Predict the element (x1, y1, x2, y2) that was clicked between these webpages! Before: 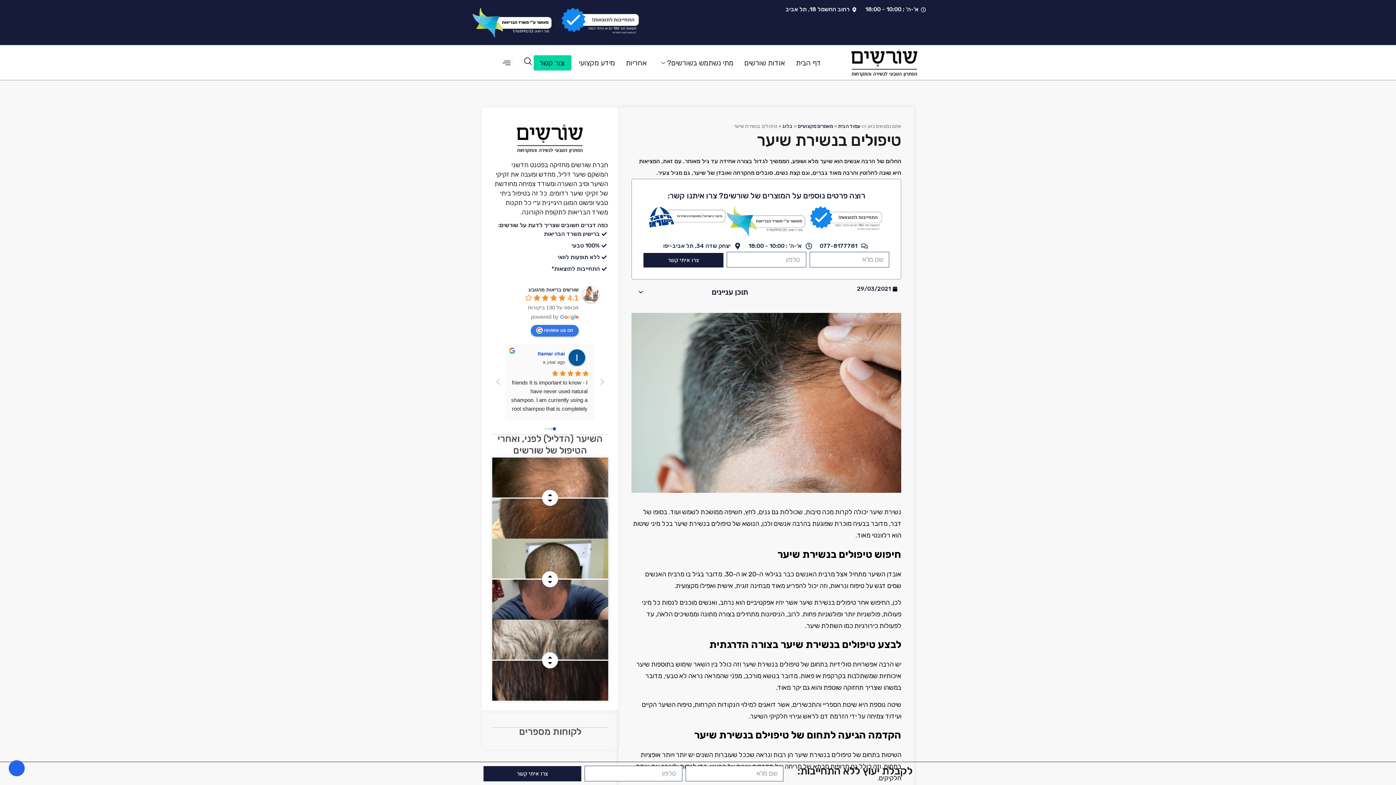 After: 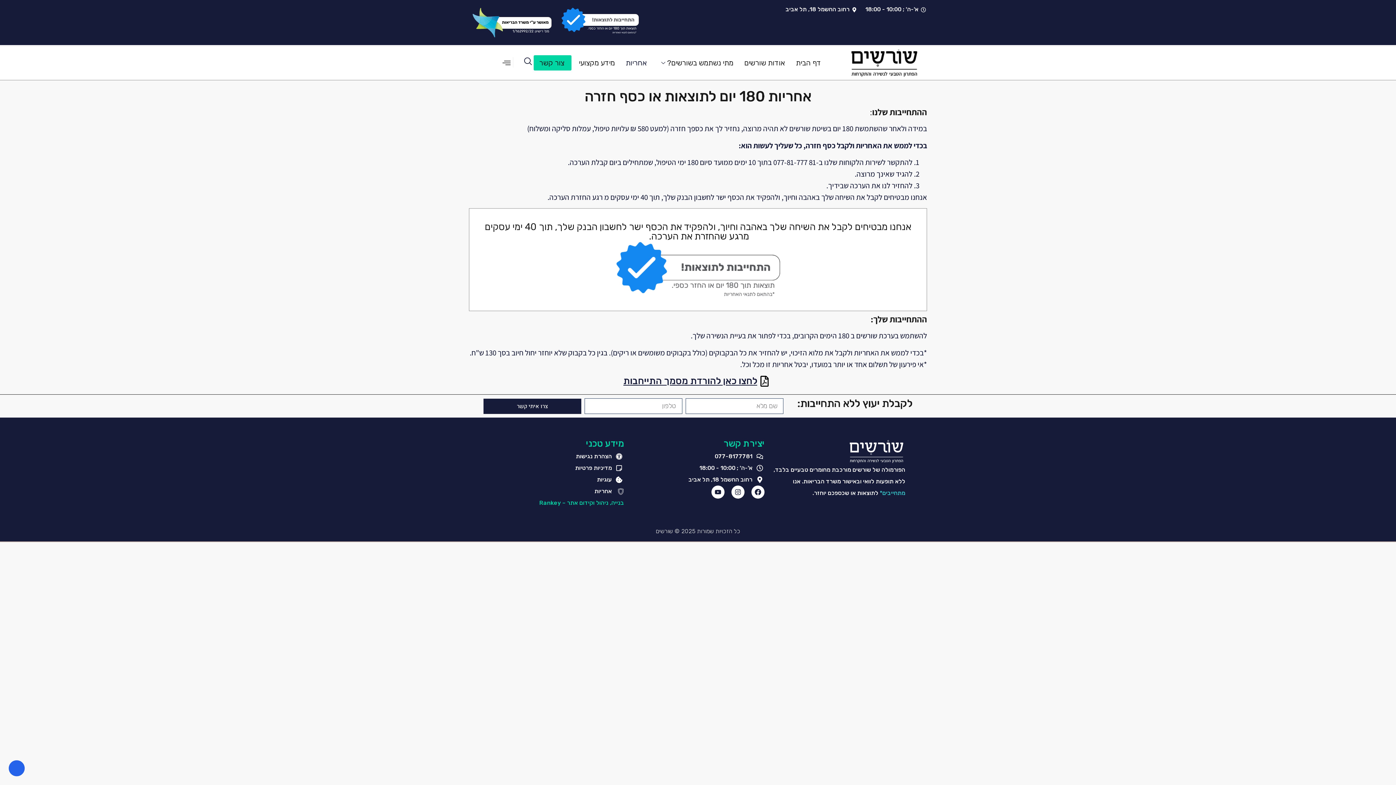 Action: bbox: (806, 206, 885, 230)